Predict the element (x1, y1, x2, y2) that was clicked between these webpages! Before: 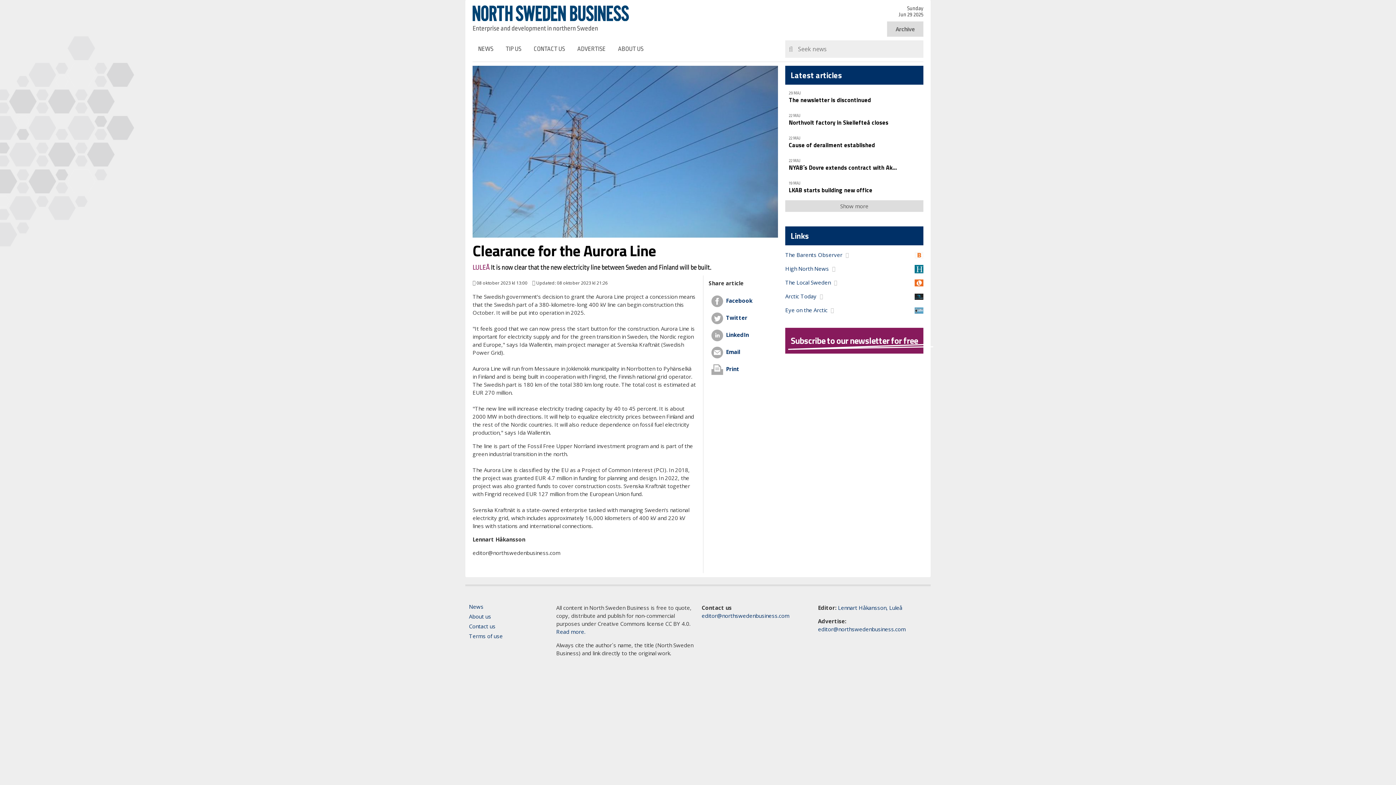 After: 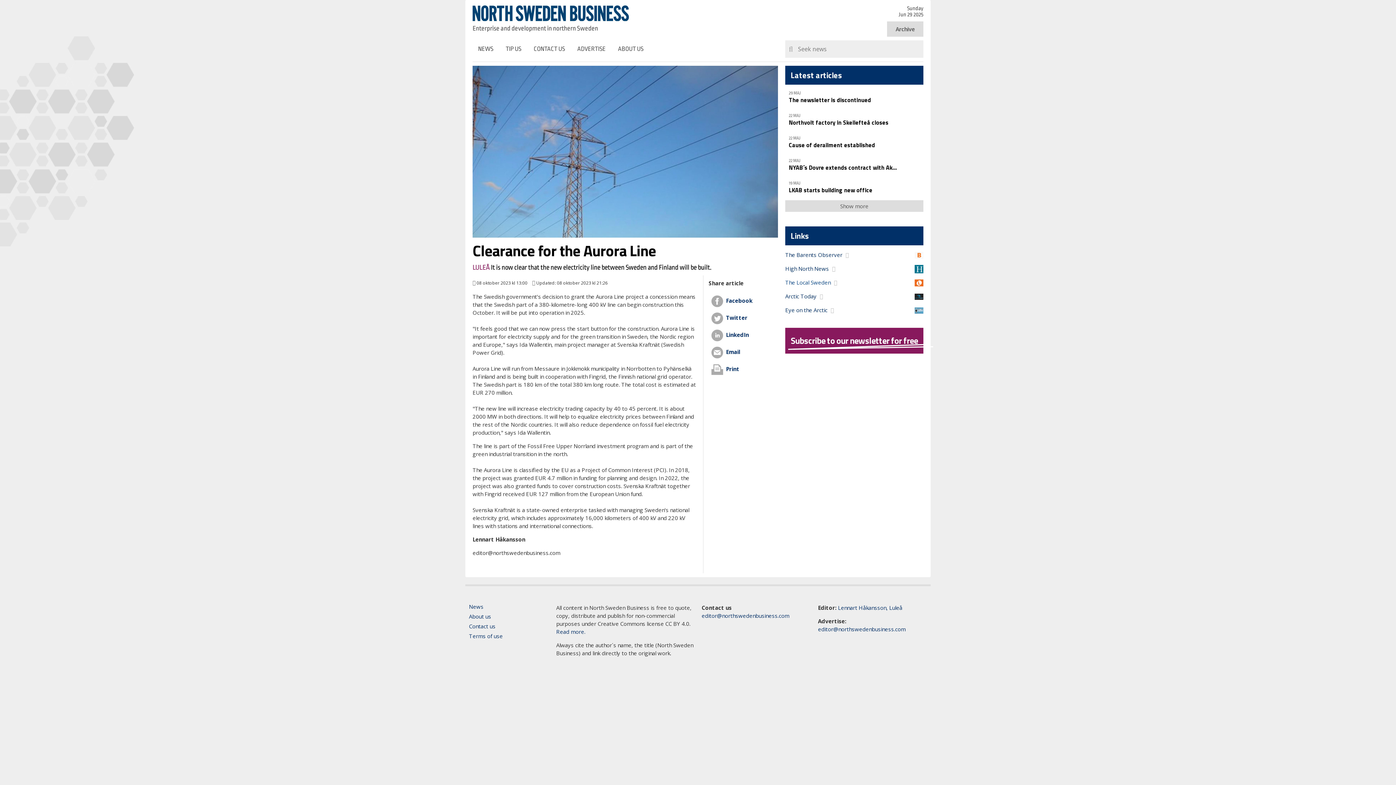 Action: label: The Local Sweden bbox: (785, 278, 830, 286)